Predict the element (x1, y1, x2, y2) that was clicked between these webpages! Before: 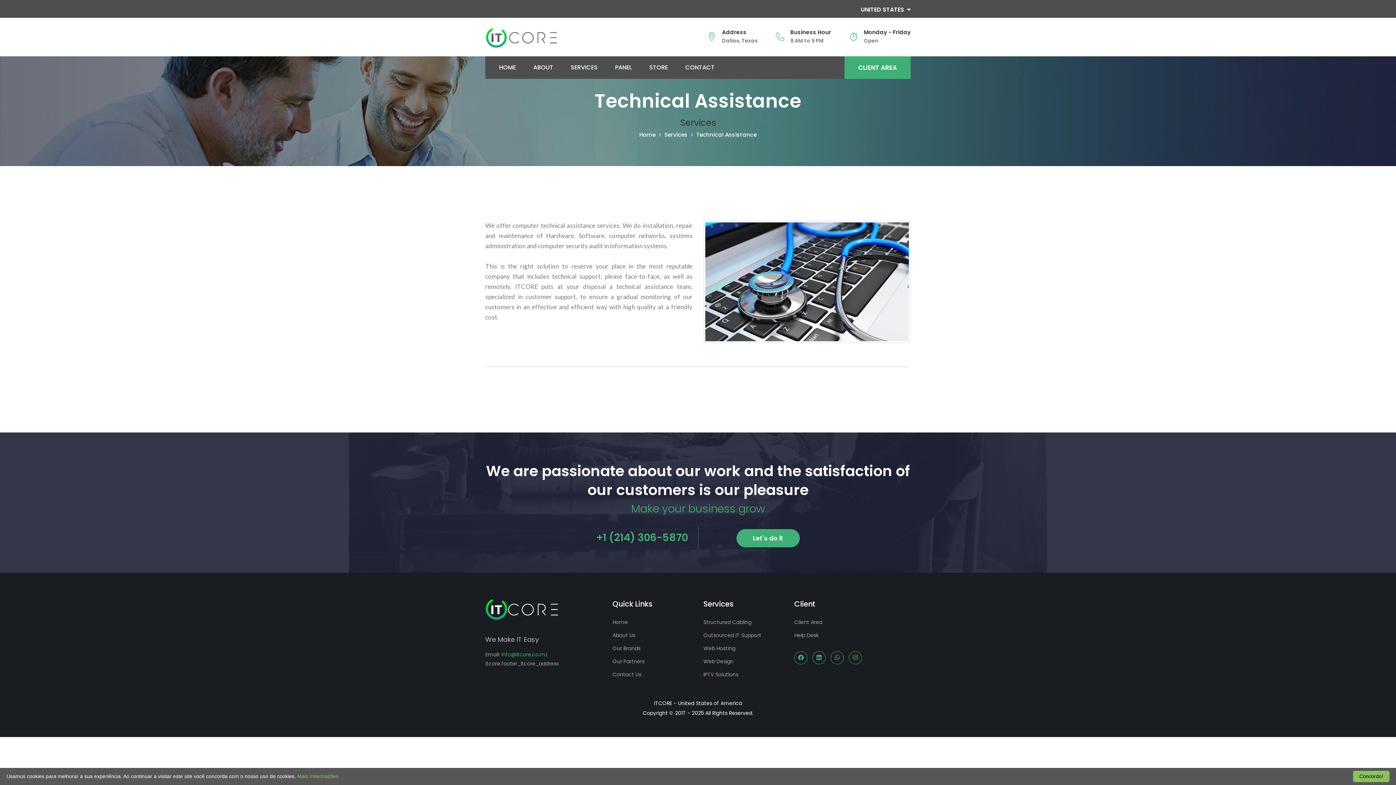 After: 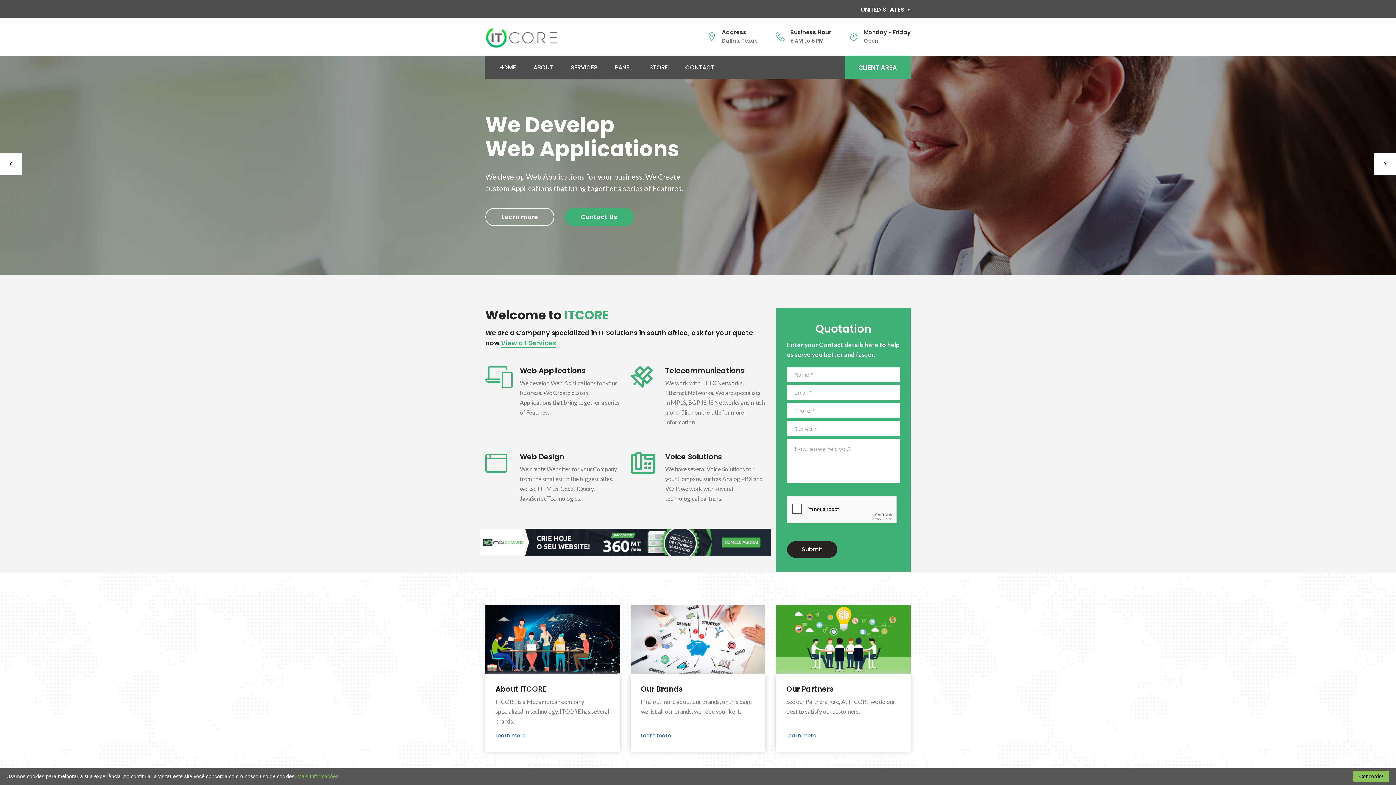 Action: label: Home bbox: (612, 619, 628, 626)